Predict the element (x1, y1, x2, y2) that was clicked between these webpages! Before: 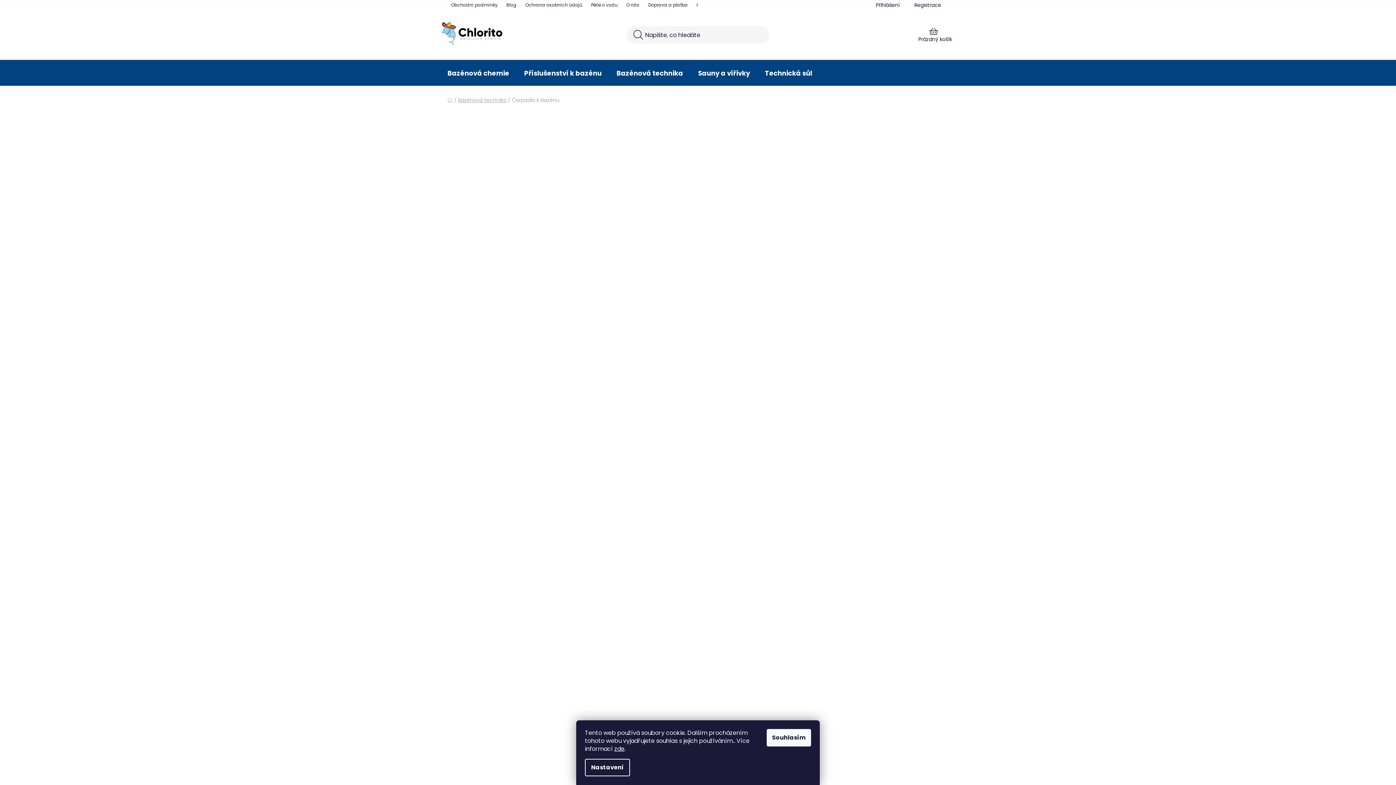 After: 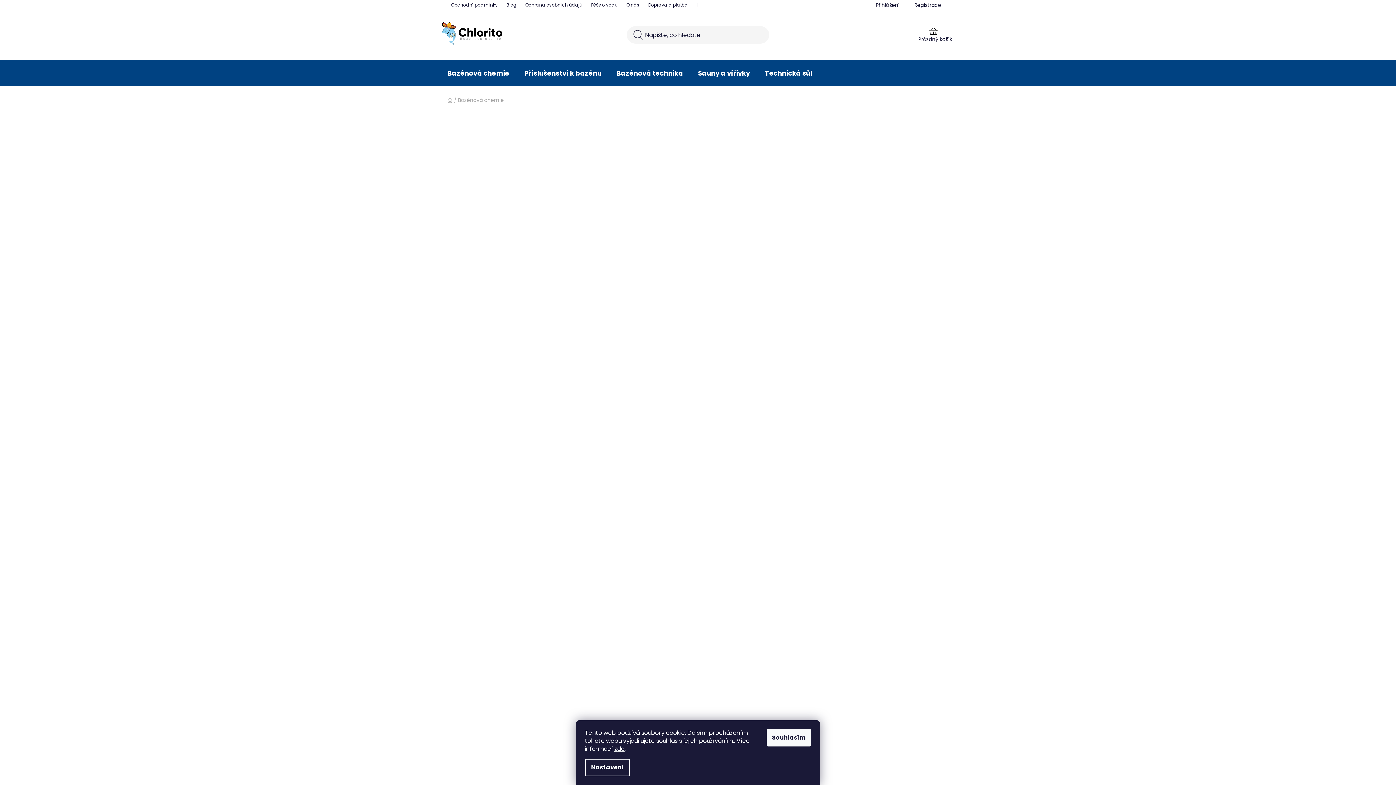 Action: label: Bazénová chemie bbox: (440, 60, 516, 86)